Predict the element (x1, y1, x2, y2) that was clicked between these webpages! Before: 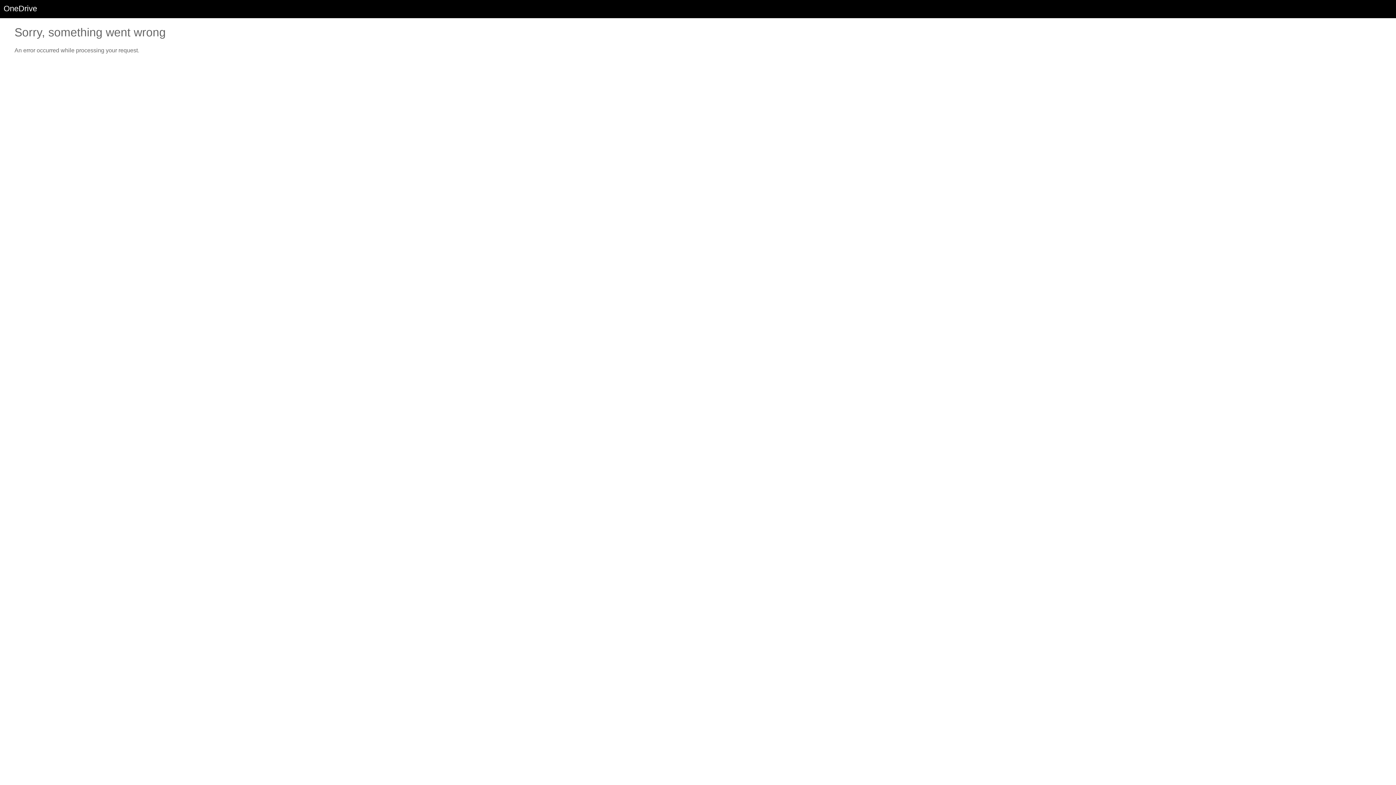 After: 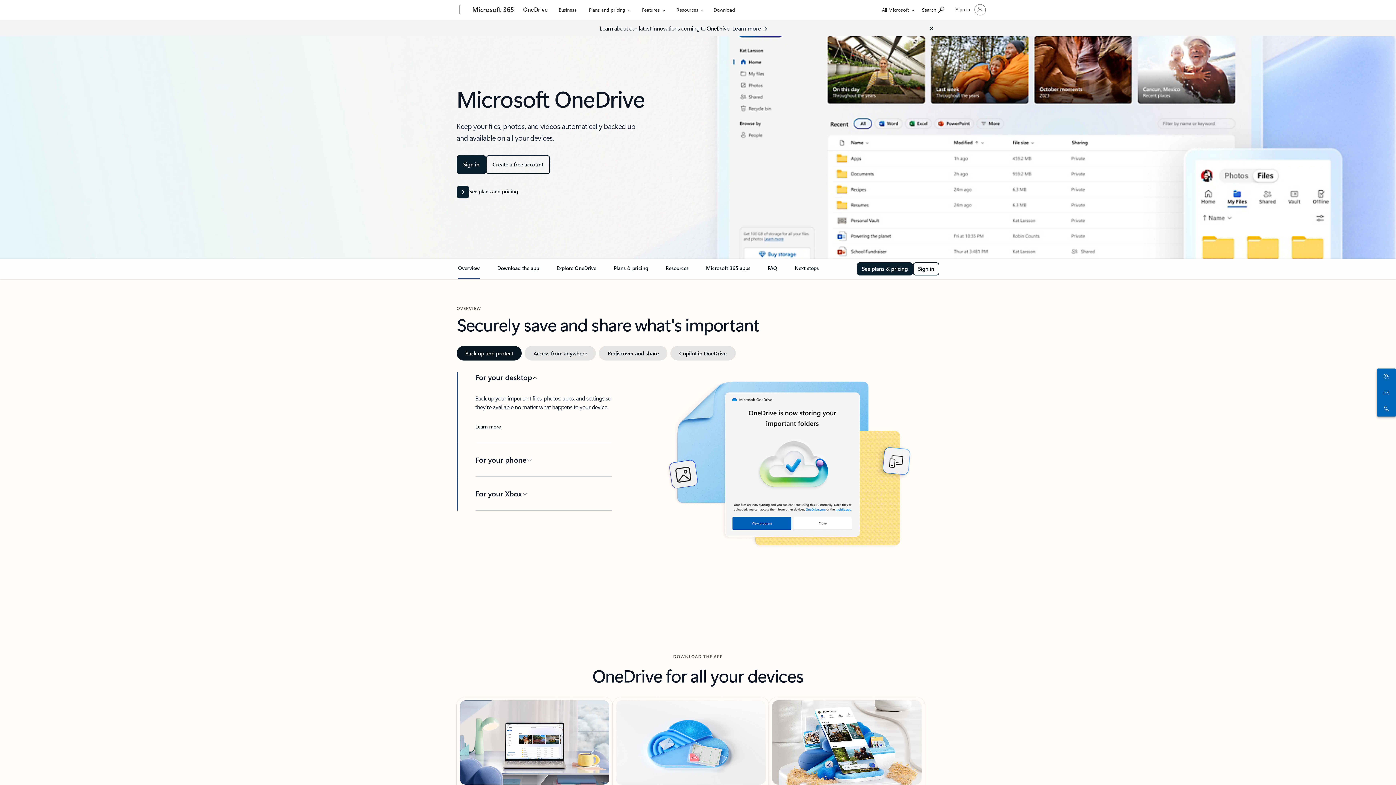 Action: bbox: (3, 4, 37, 13) label: OneDrive